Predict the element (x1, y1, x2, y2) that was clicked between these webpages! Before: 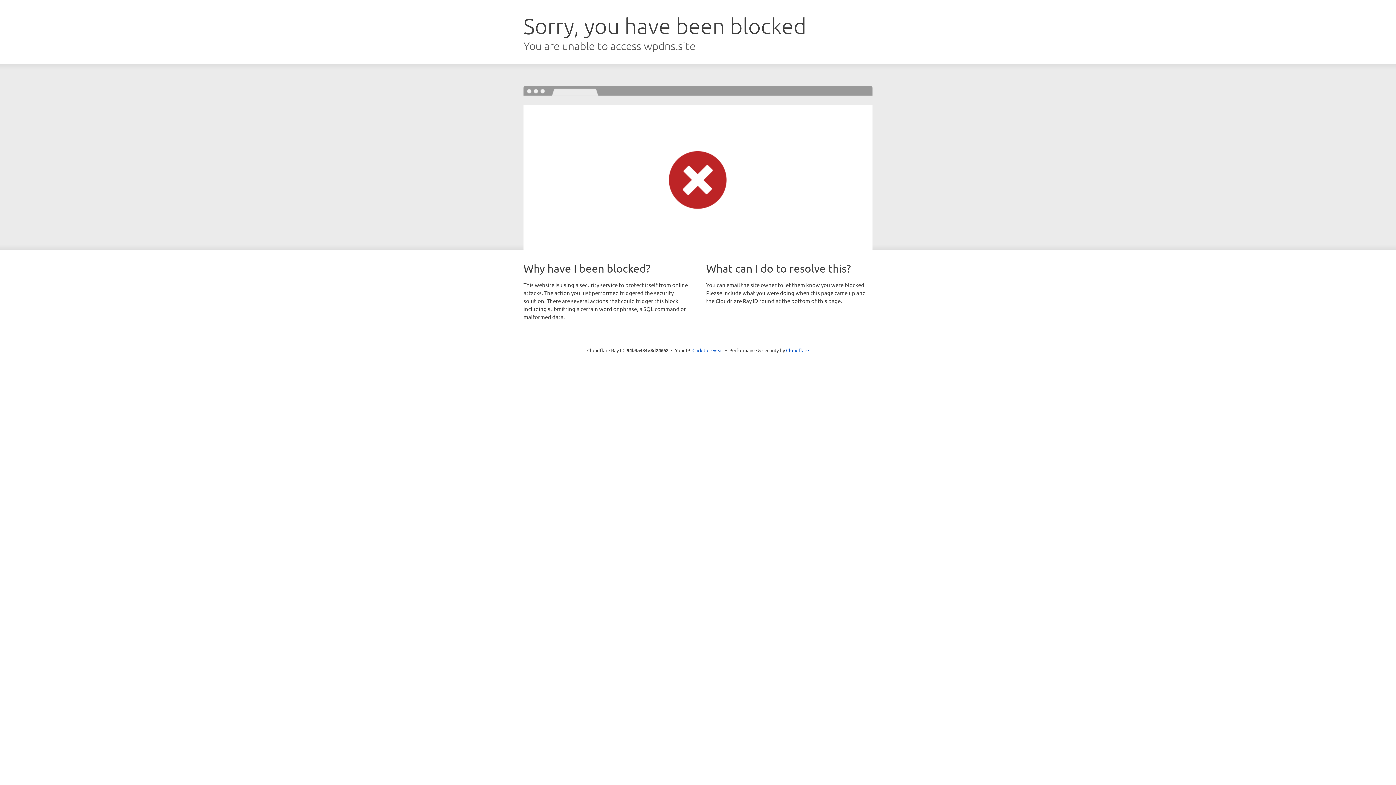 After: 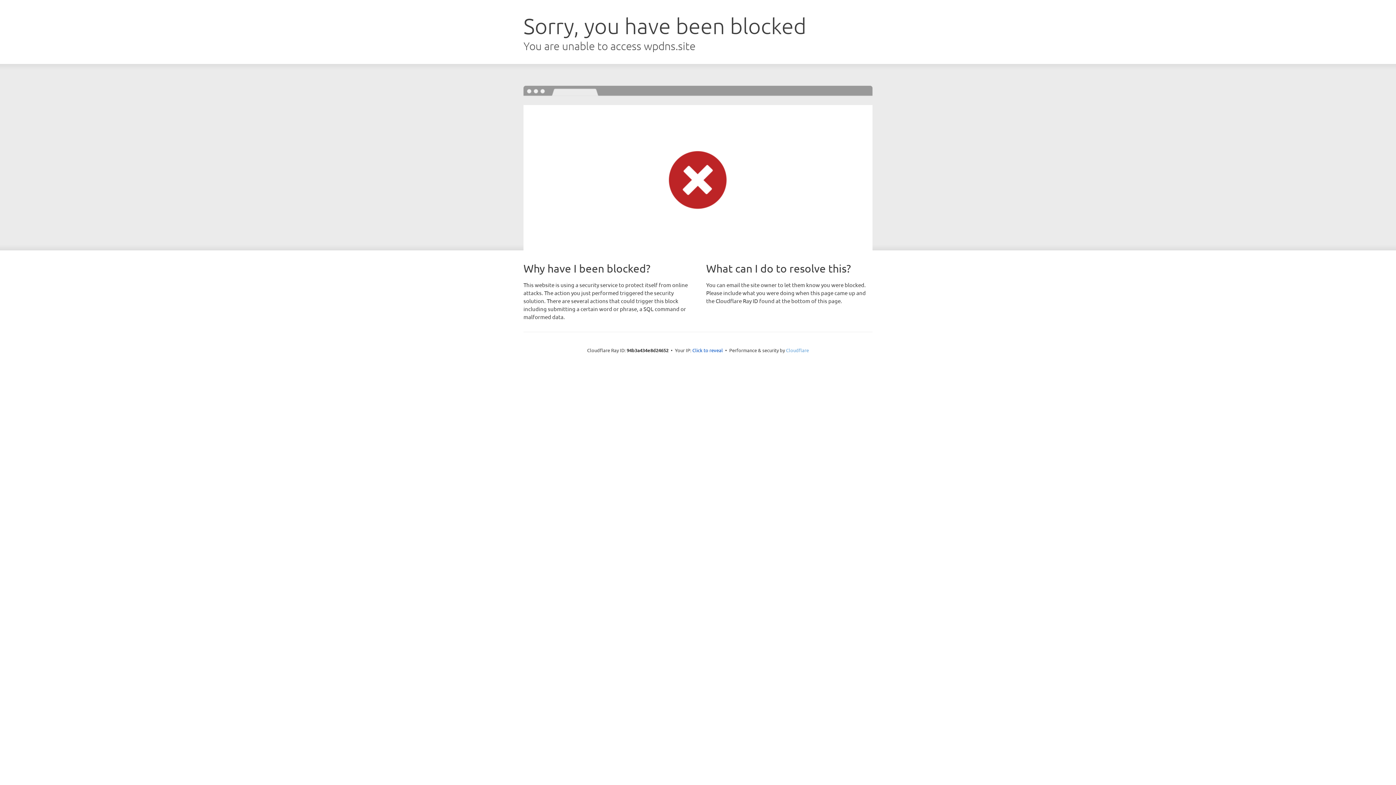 Action: bbox: (786, 347, 809, 353) label: Cloudflare